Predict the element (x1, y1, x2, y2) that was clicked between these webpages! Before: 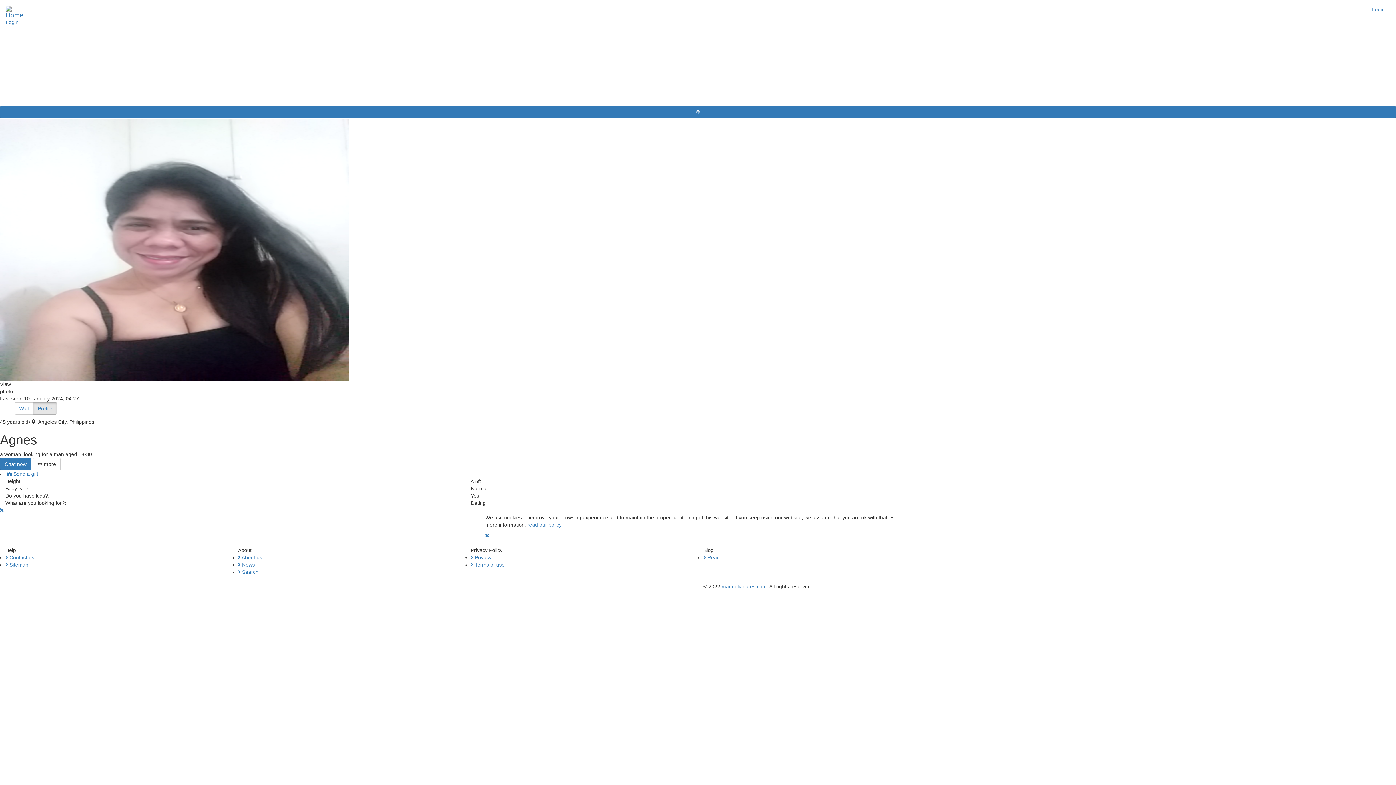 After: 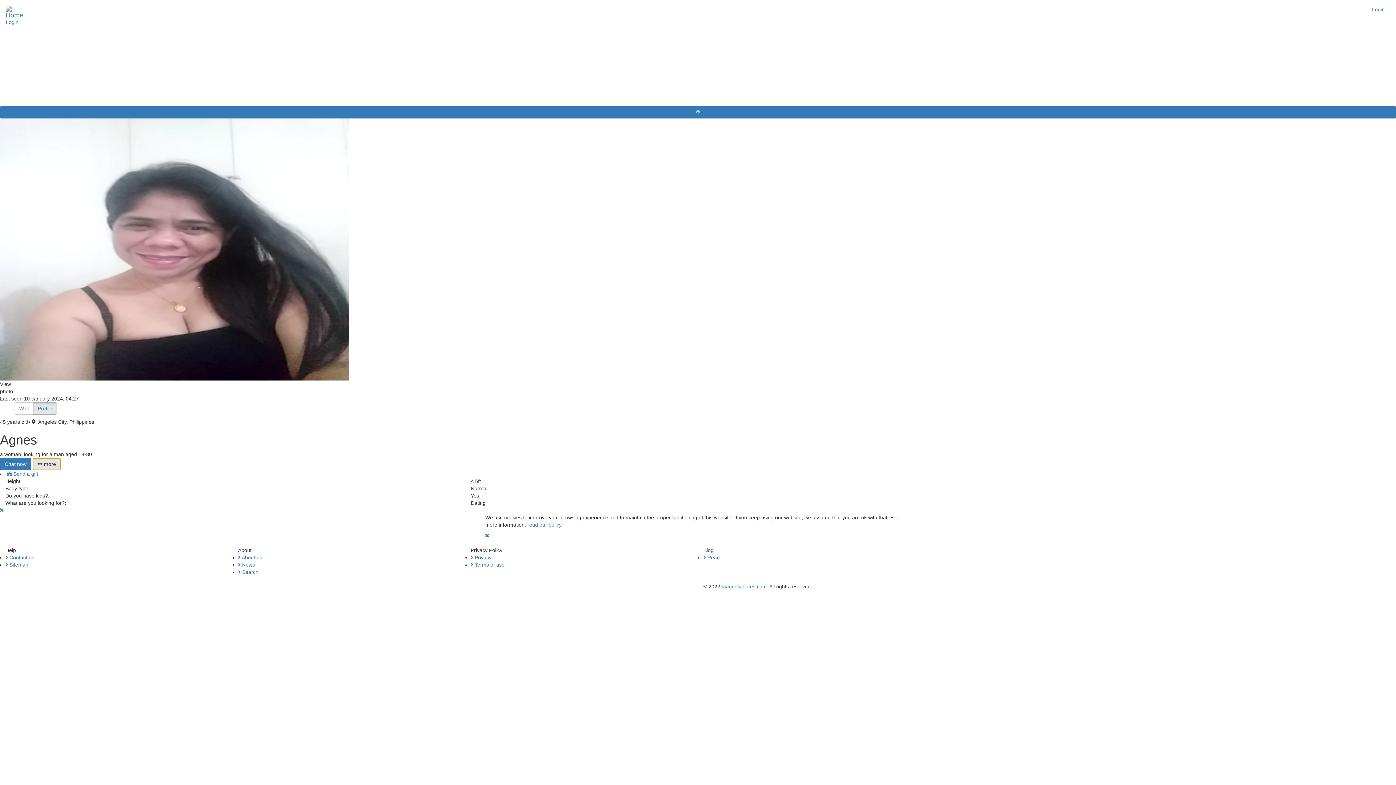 Action: bbox: (32, 458, 60, 470) label:  more